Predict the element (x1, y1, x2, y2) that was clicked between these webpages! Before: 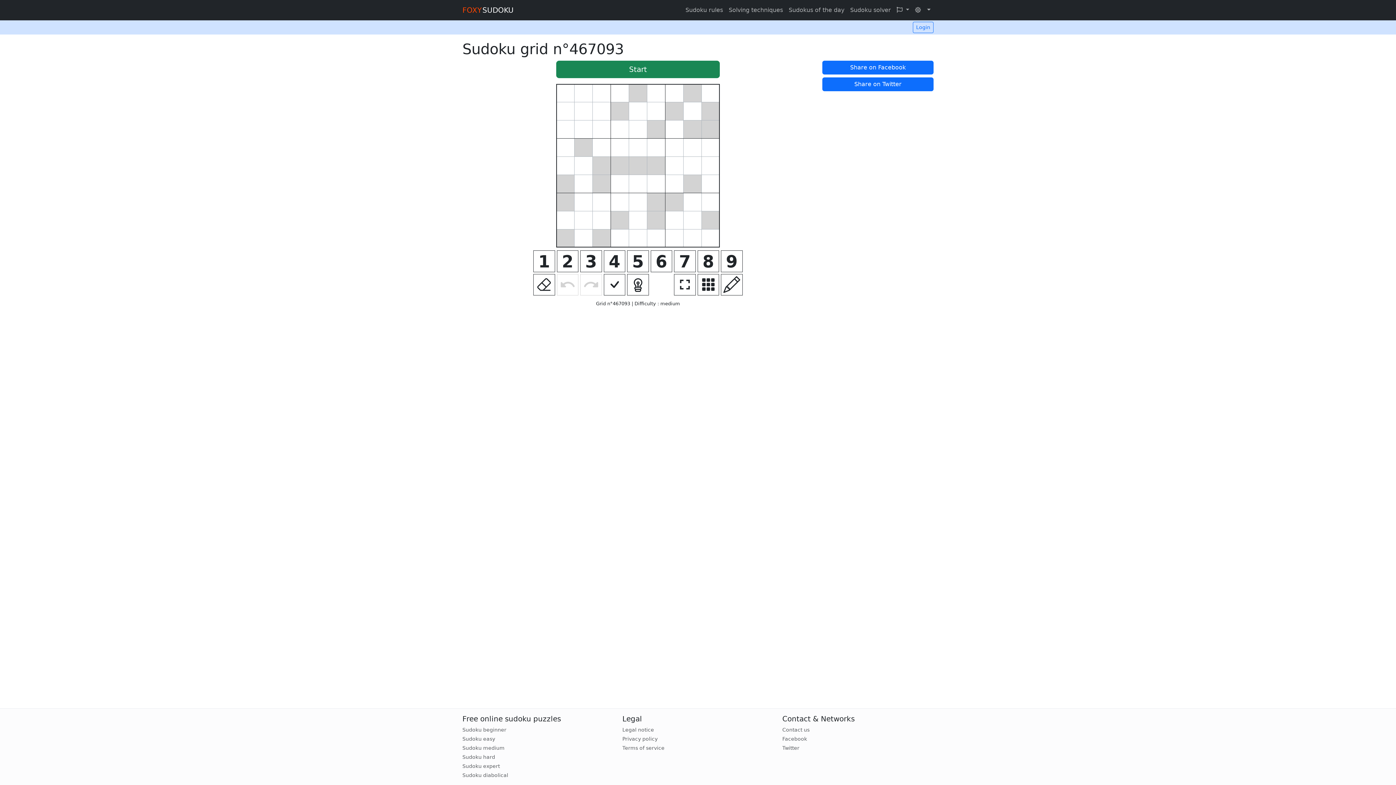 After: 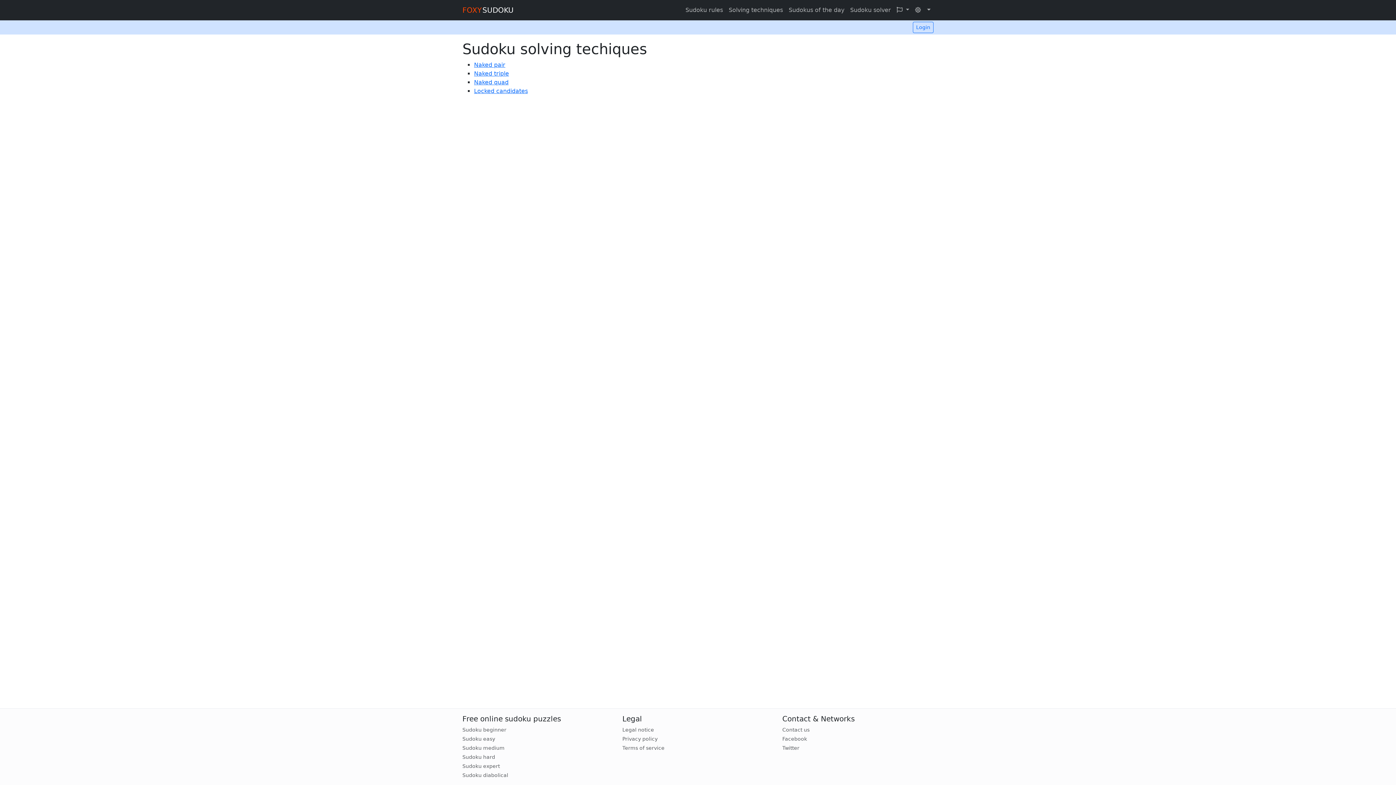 Action: label: Solving techniques bbox: (726, 2, 786, 17)